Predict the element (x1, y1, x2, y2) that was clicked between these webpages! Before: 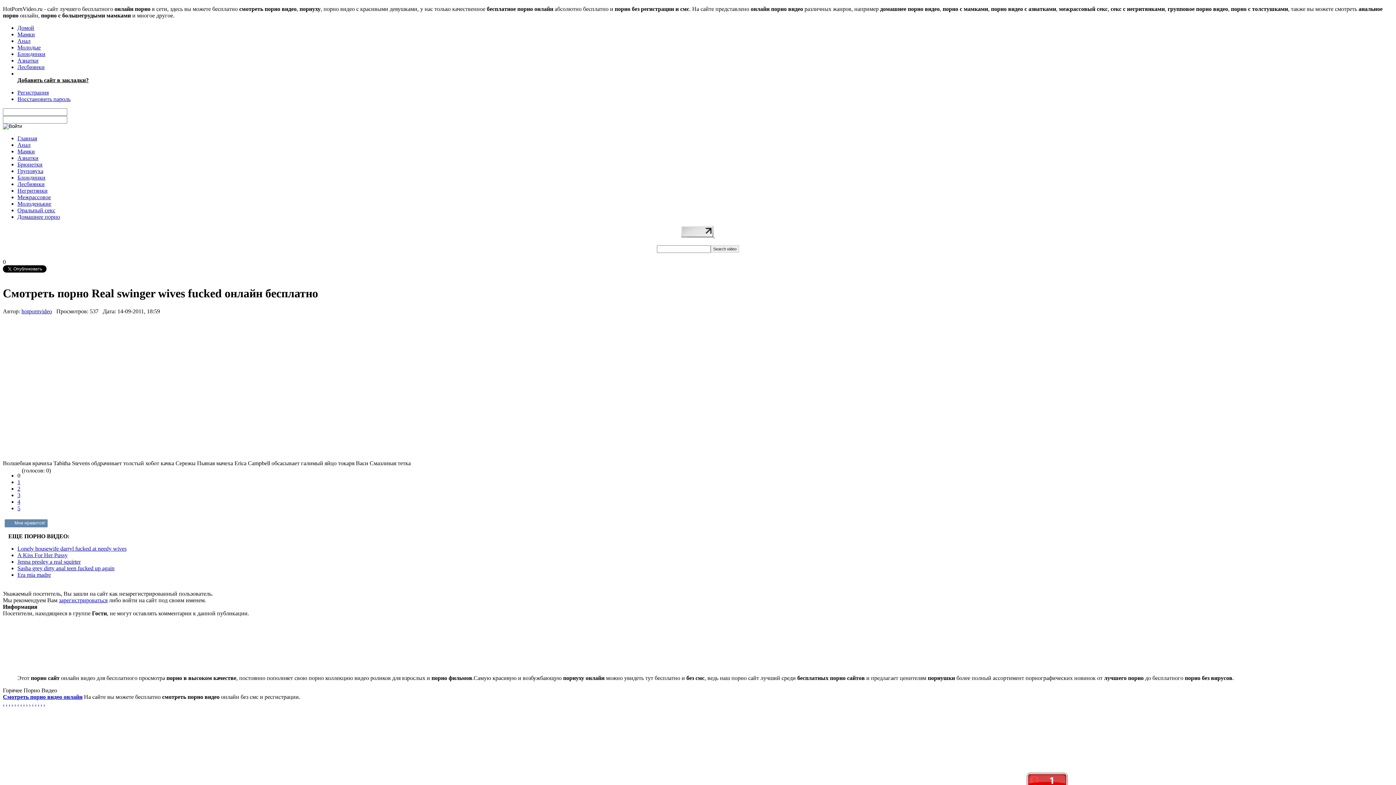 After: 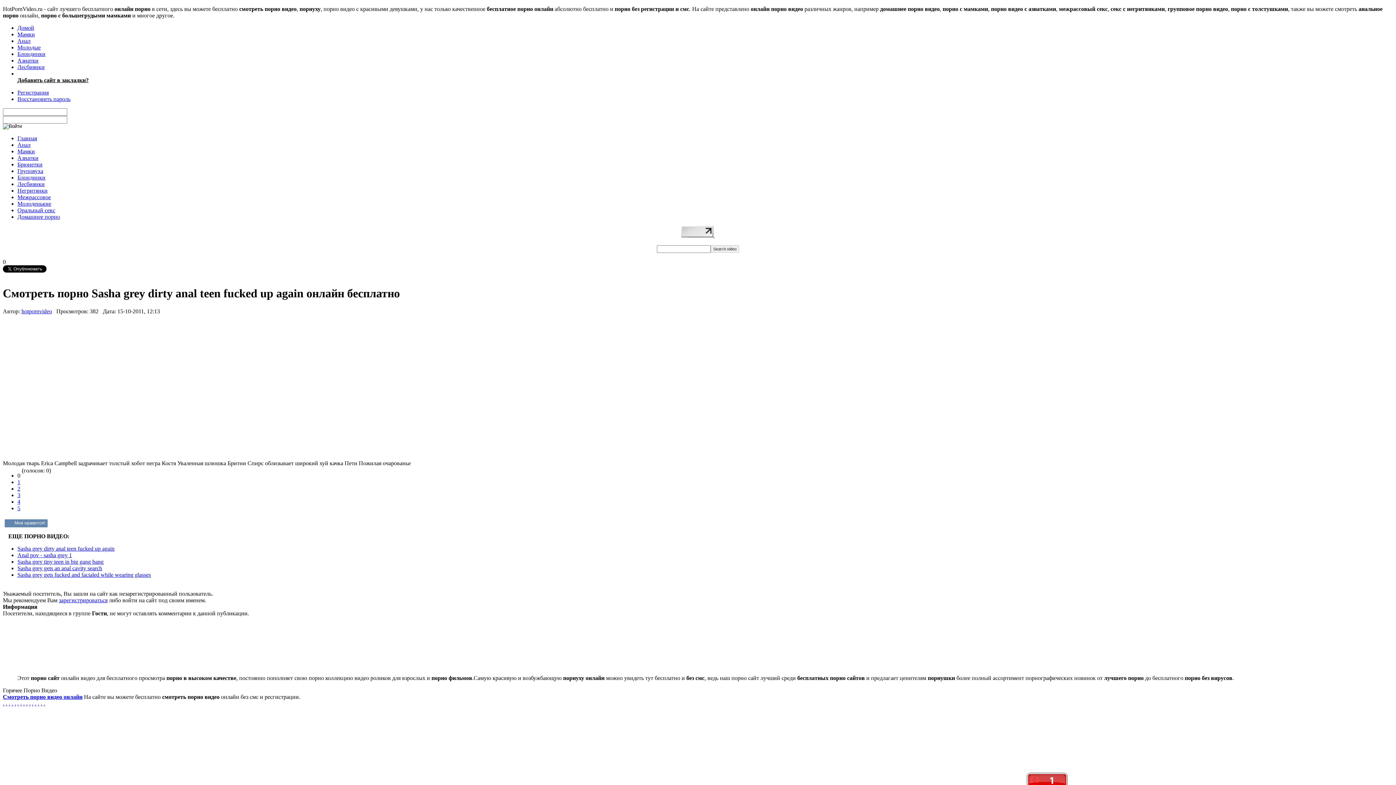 Action: bbox: (17, 565, 114, 571) label: Sasha grey dirty anal teen fucked up again